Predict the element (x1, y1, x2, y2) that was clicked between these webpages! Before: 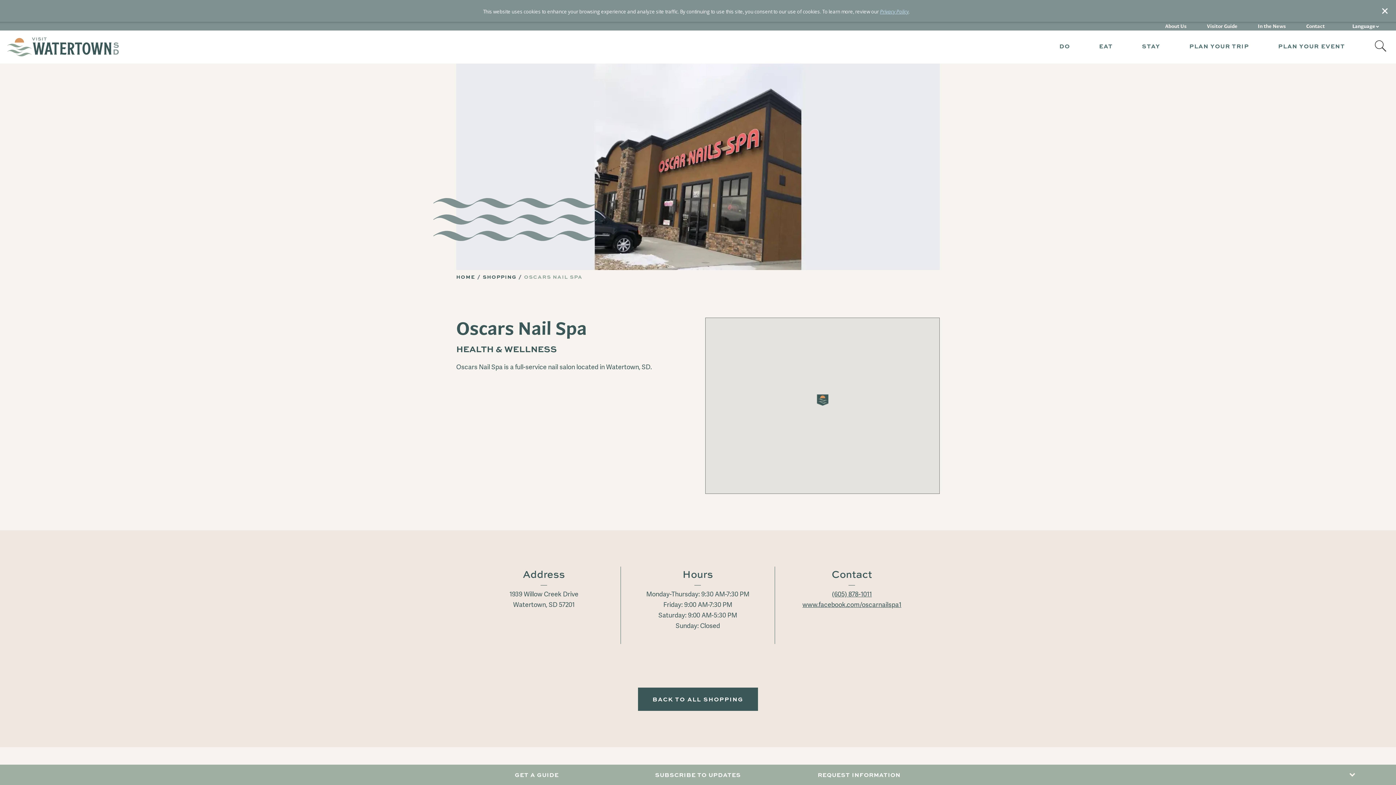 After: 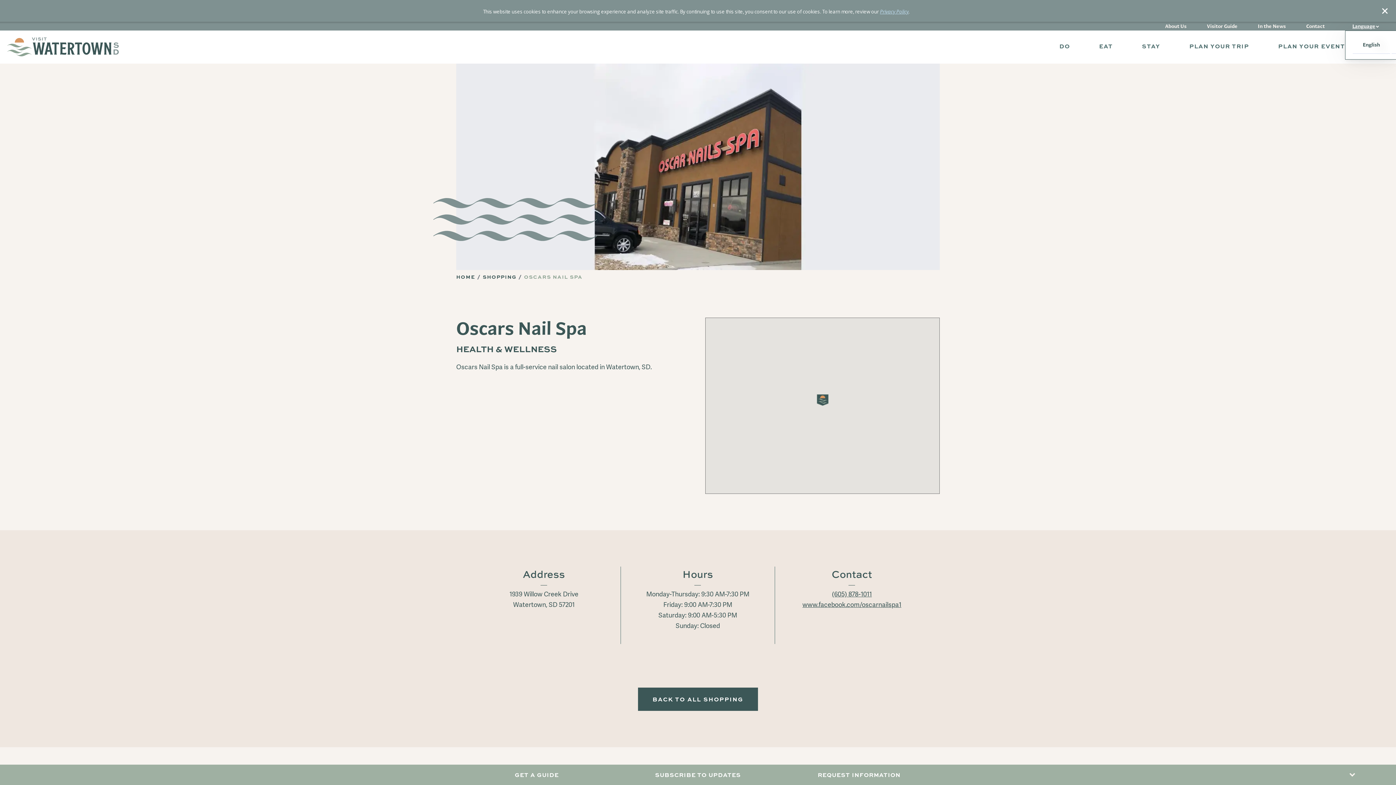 Action: bbox: (1345, 22, 1386, 30) label: Language